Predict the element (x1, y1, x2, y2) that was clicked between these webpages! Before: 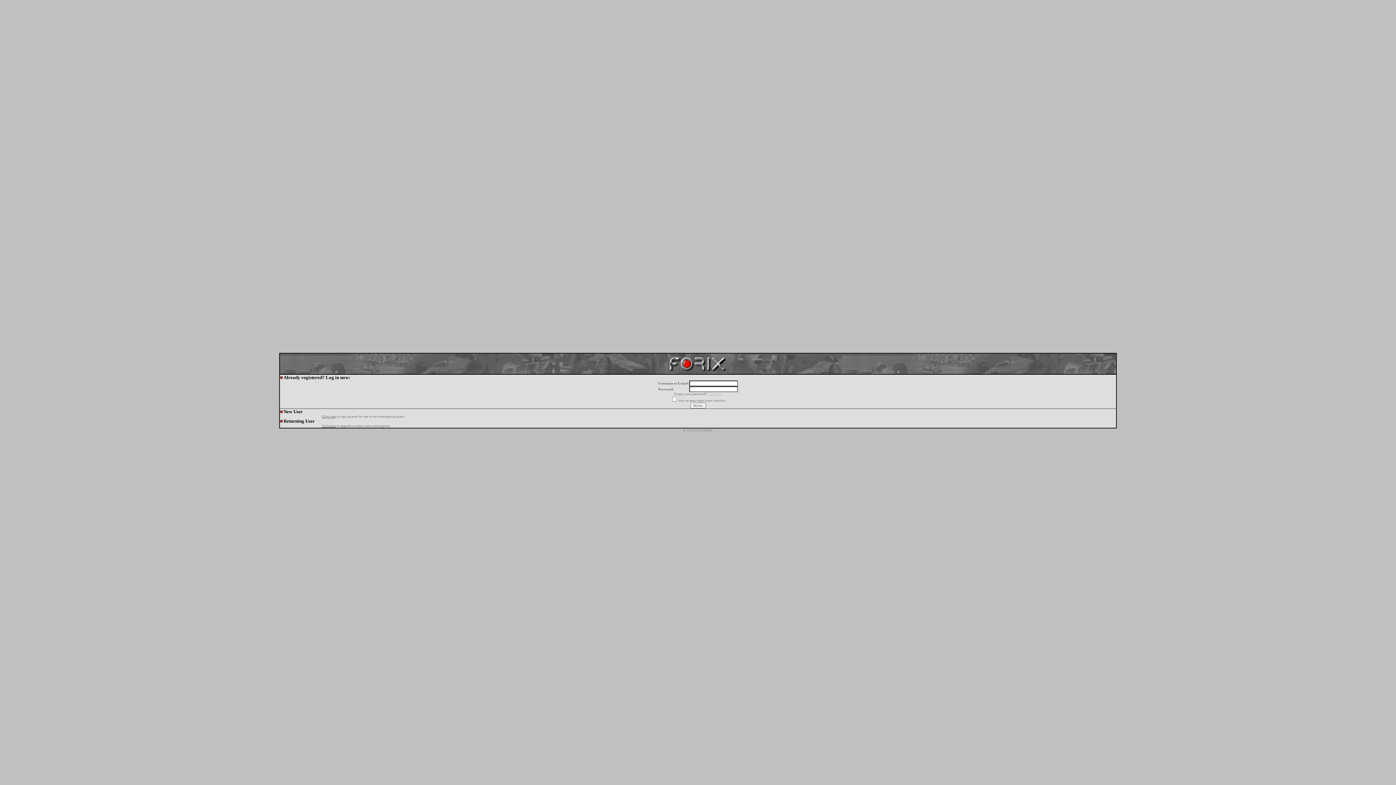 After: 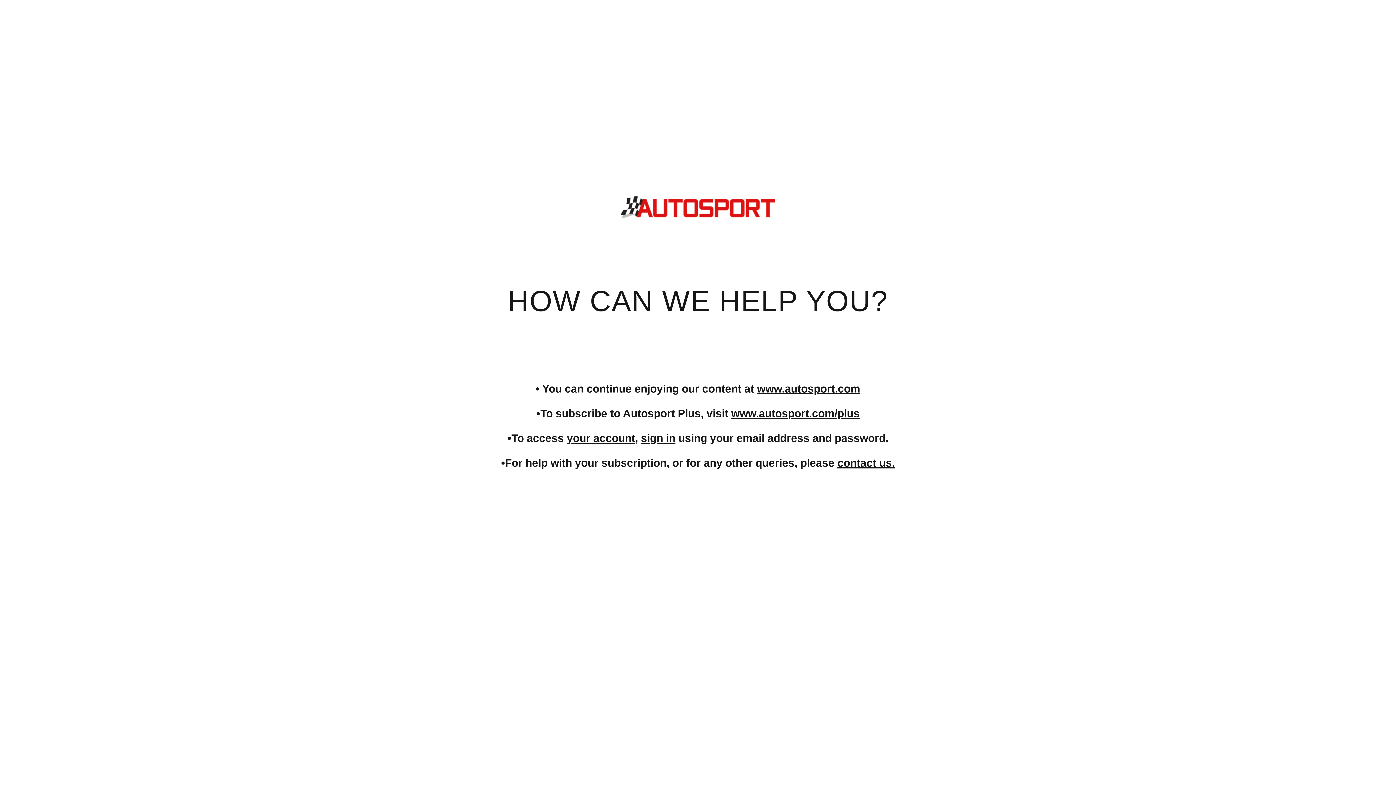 Action: bbox: (321, 424, 336, 428) label: Click here